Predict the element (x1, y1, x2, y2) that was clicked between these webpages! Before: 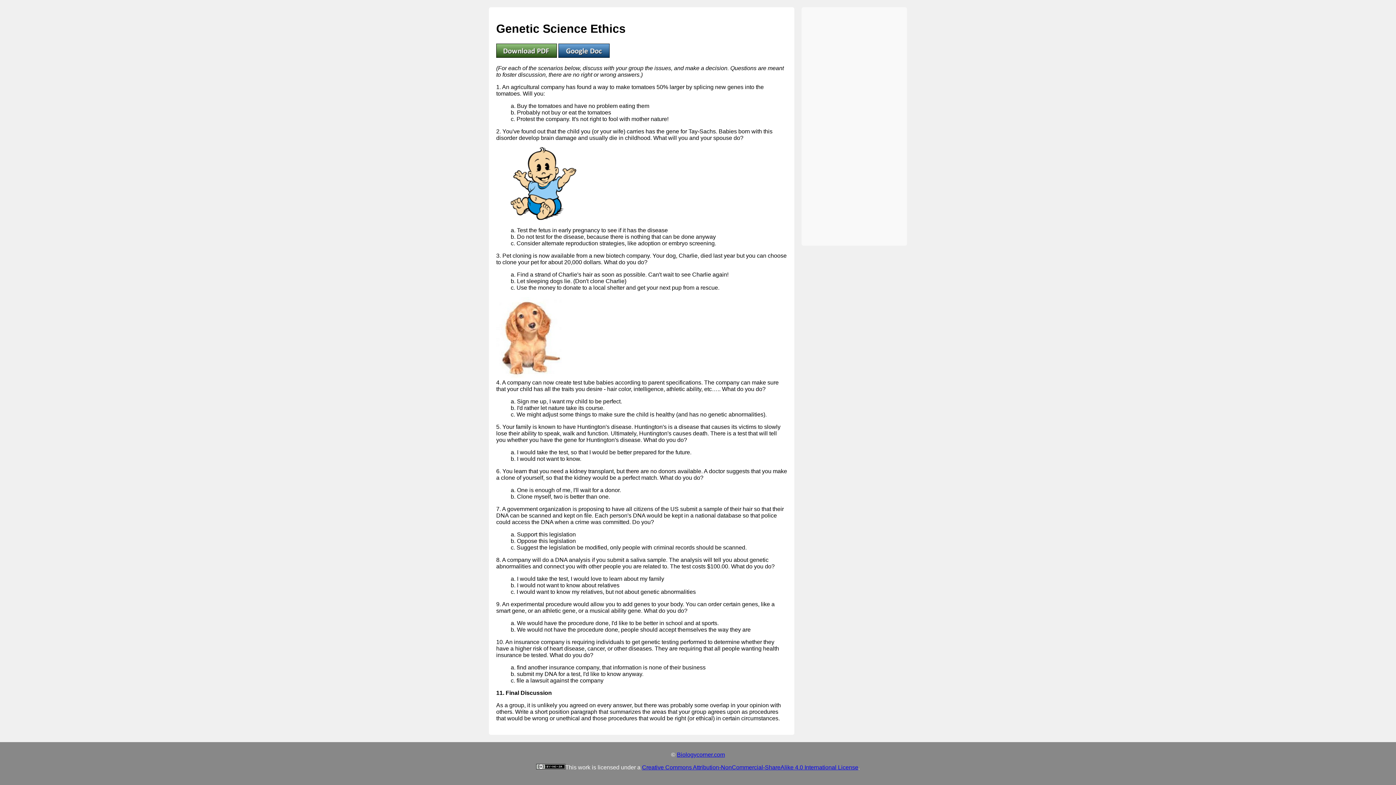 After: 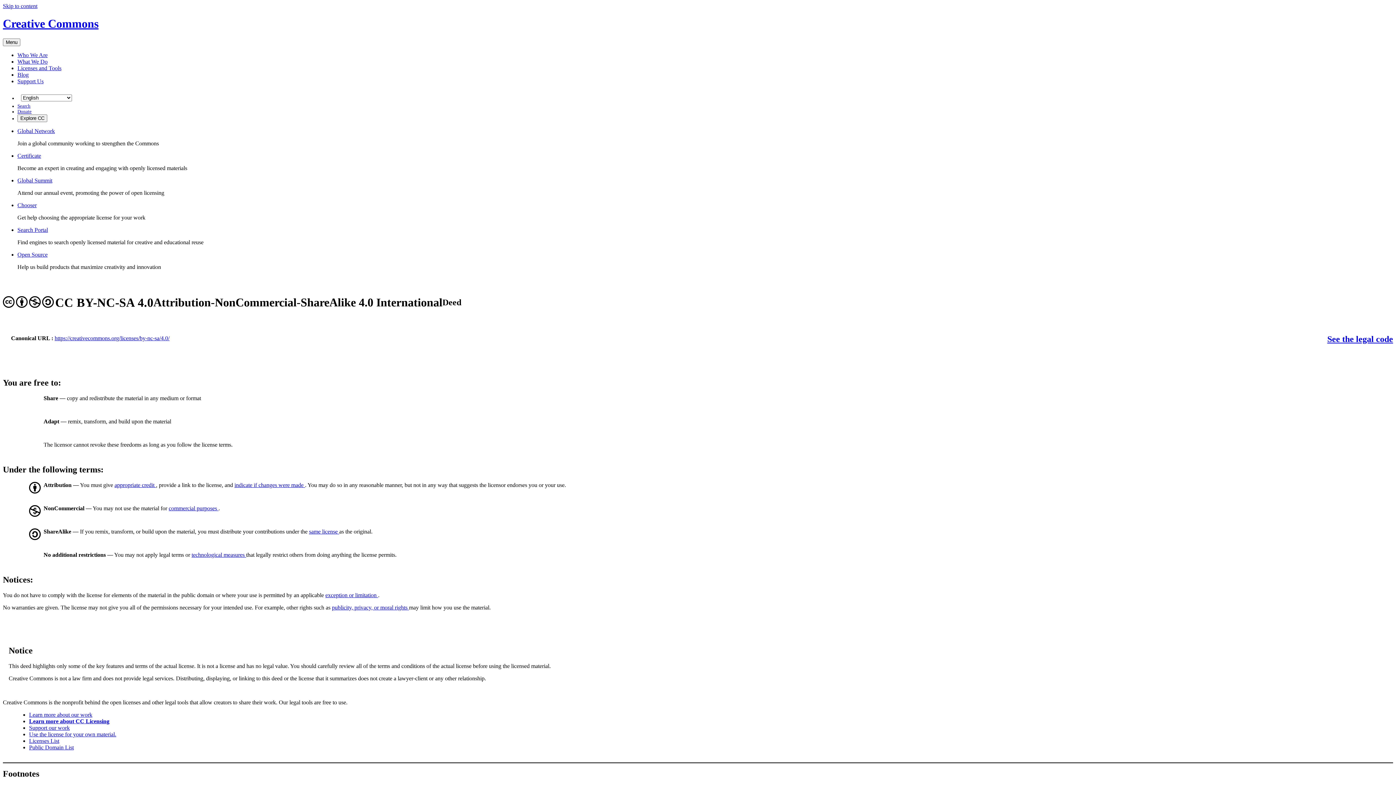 Action: bbox: (536, 764, 565, 770)